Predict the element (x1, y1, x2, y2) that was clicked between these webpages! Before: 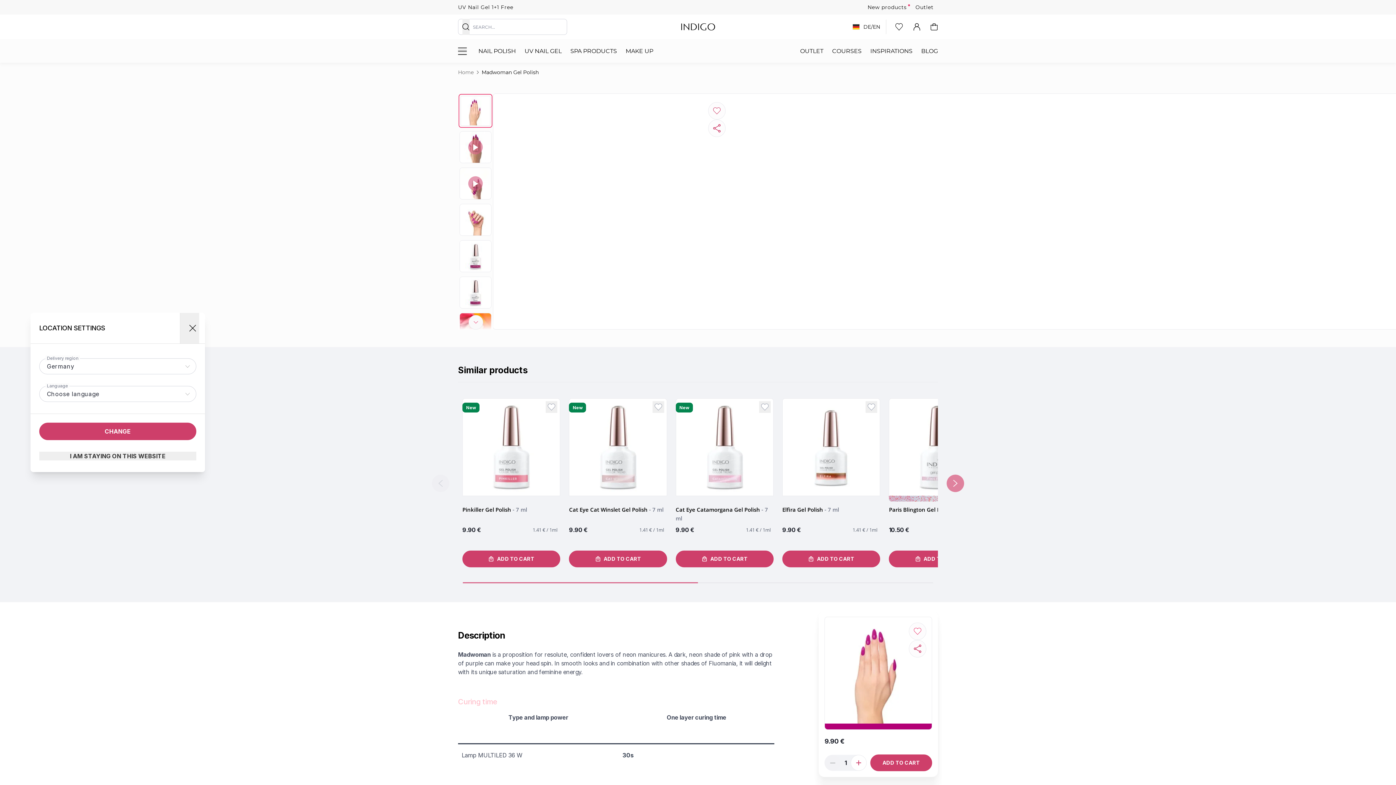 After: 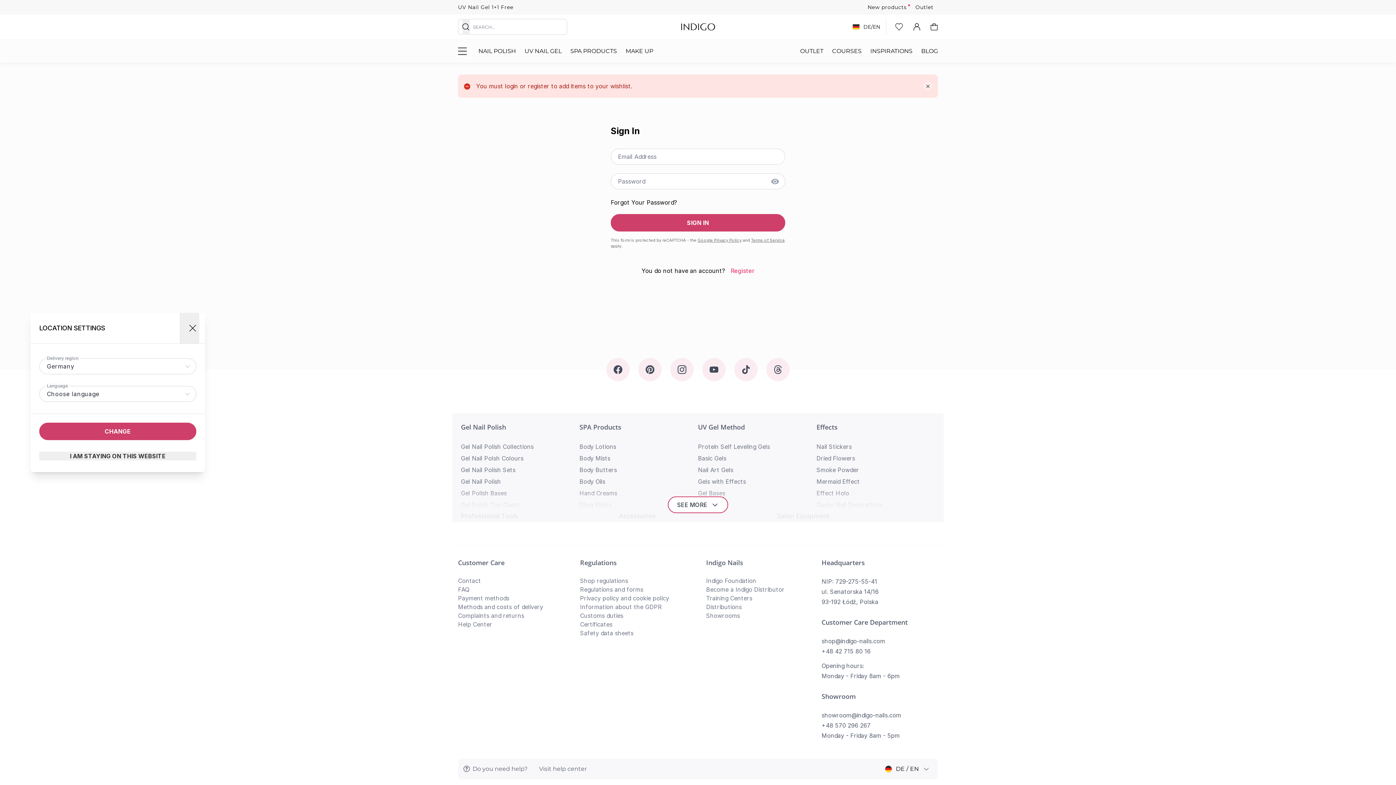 Action: bbox: (909, 623, 926, 640) label: Add to Wish List